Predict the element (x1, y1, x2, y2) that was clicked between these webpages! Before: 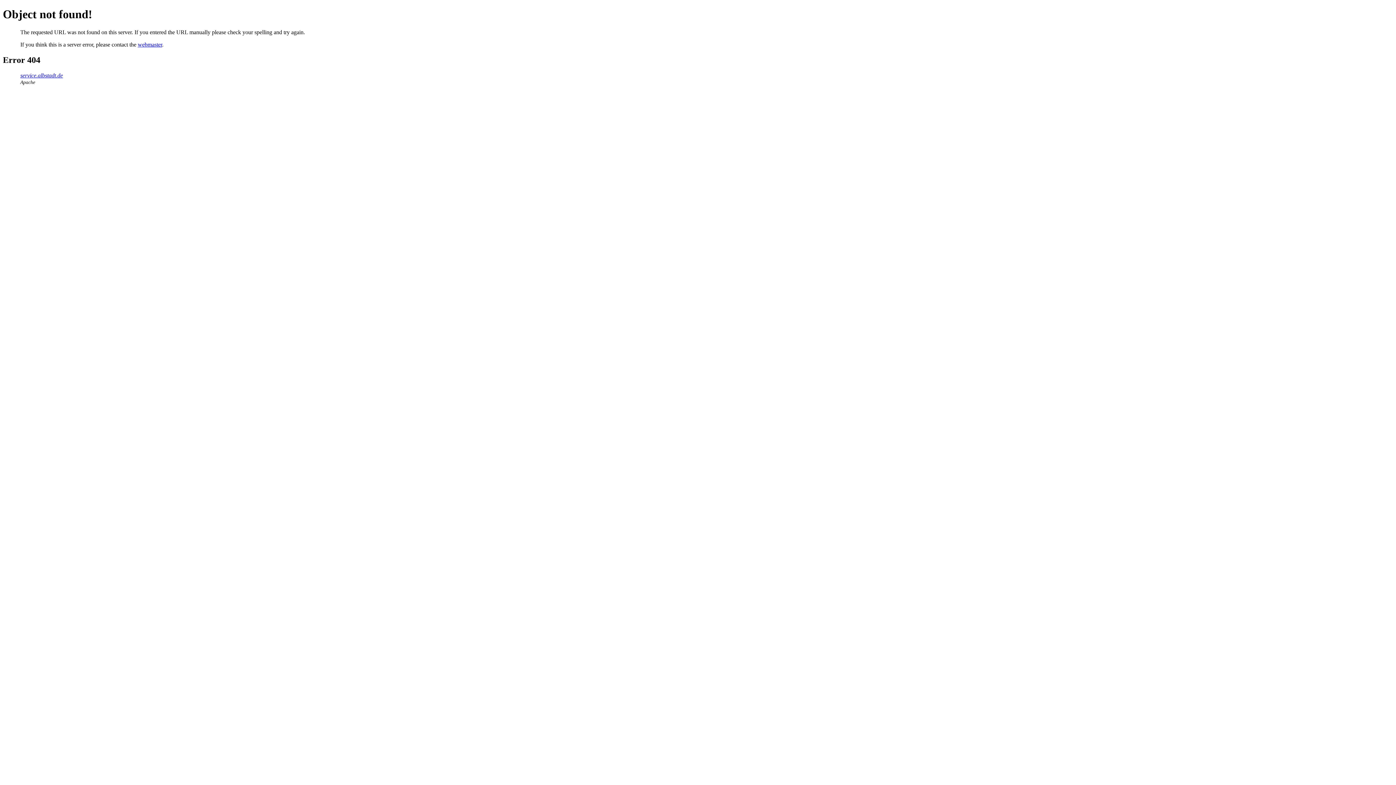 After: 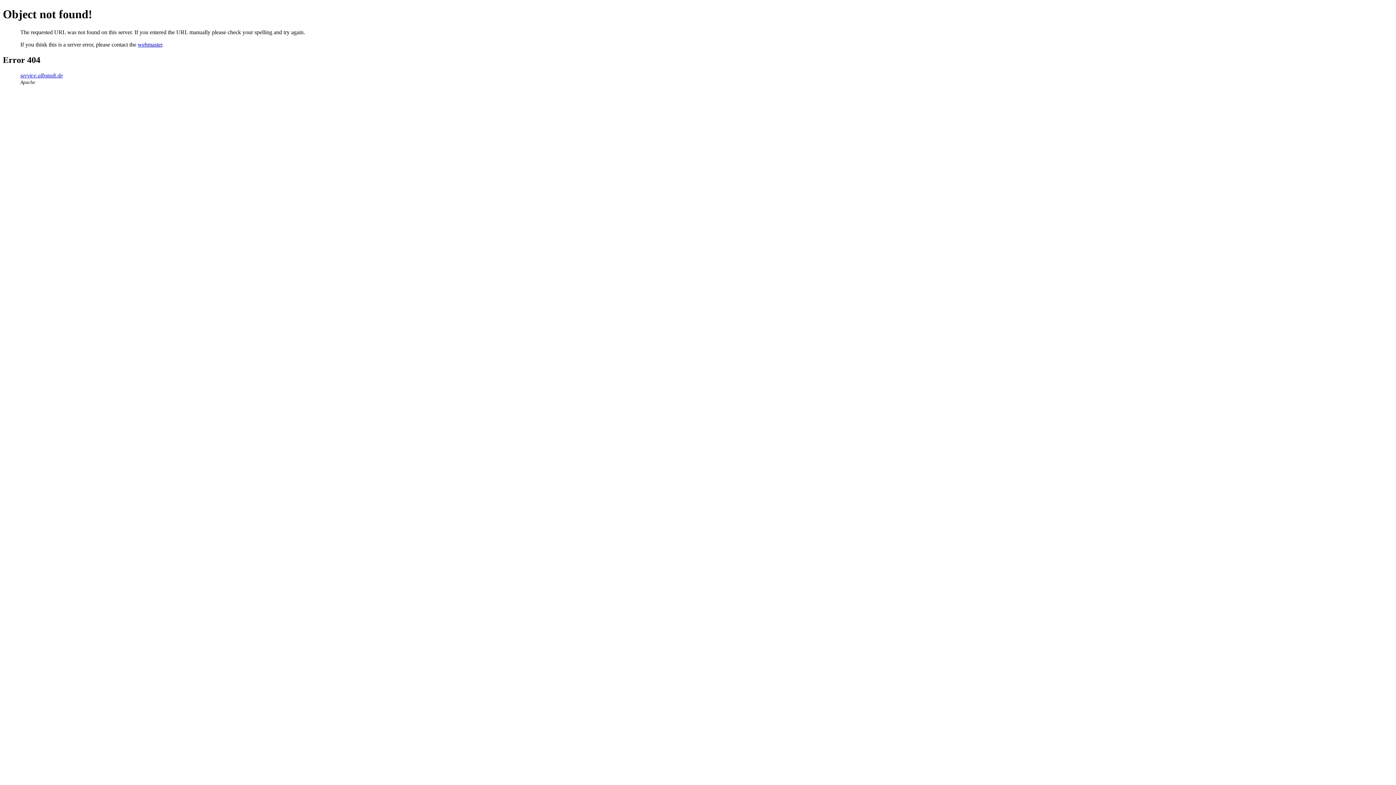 Action: label: webmaster bbox: (137, 41, 162, 47)